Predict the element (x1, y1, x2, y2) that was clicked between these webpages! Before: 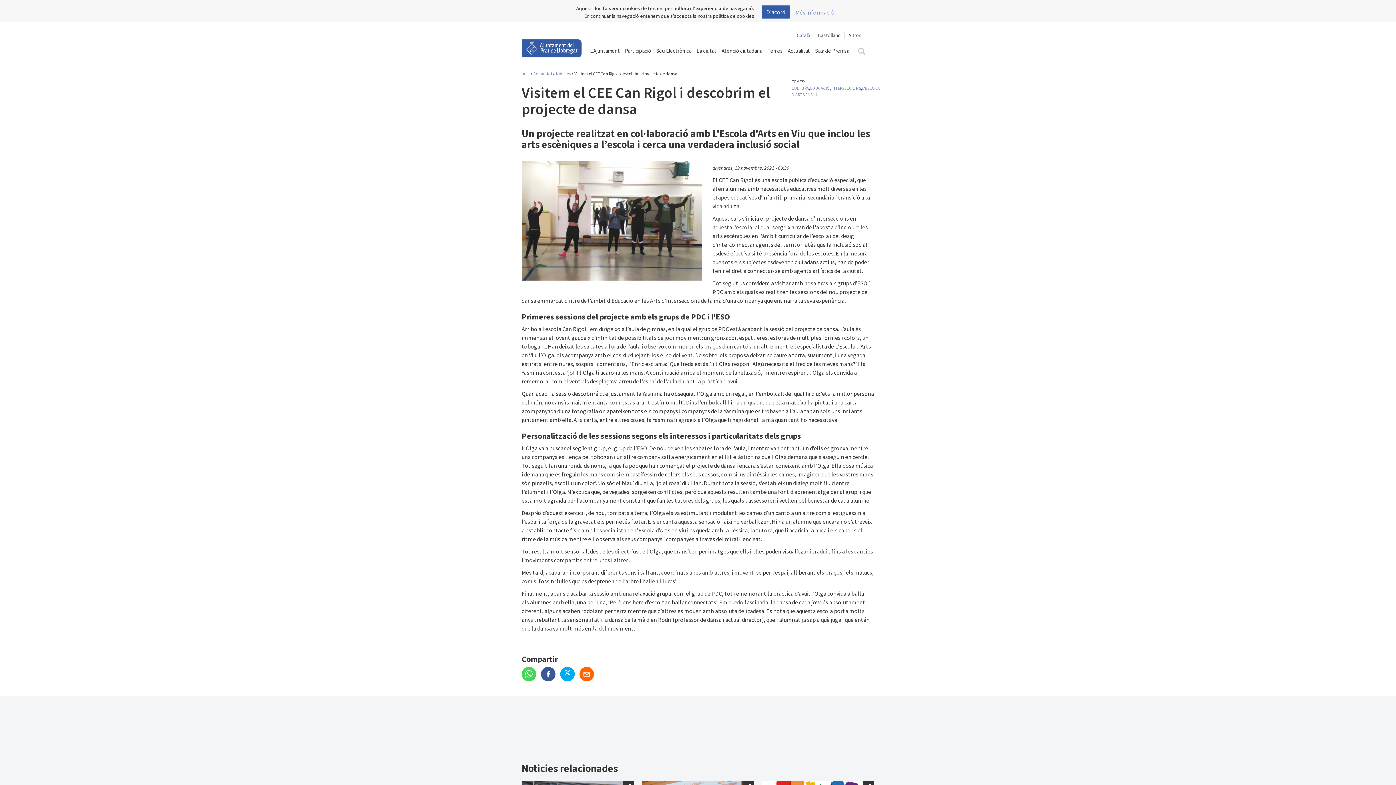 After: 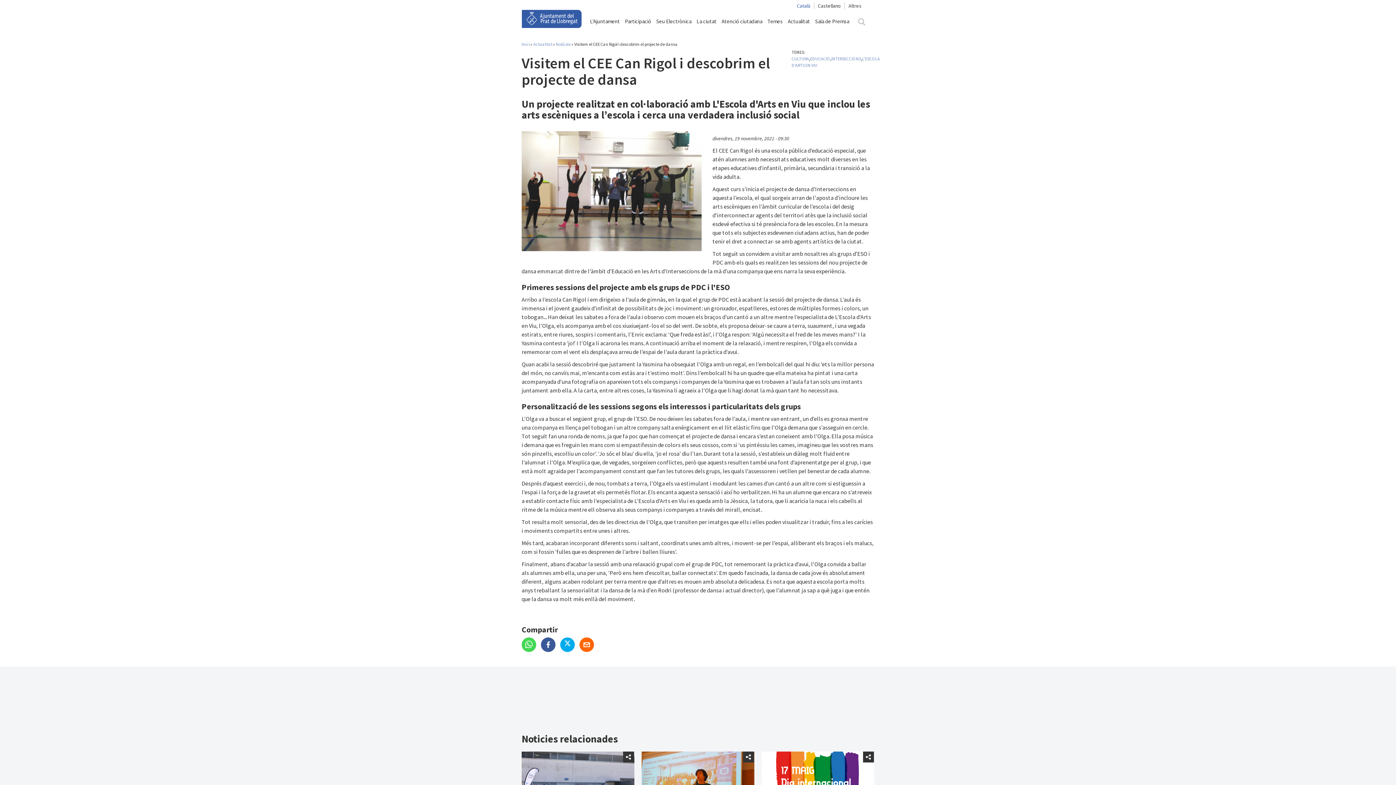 Action: bbox: (541, 671, 560, 678) label:  